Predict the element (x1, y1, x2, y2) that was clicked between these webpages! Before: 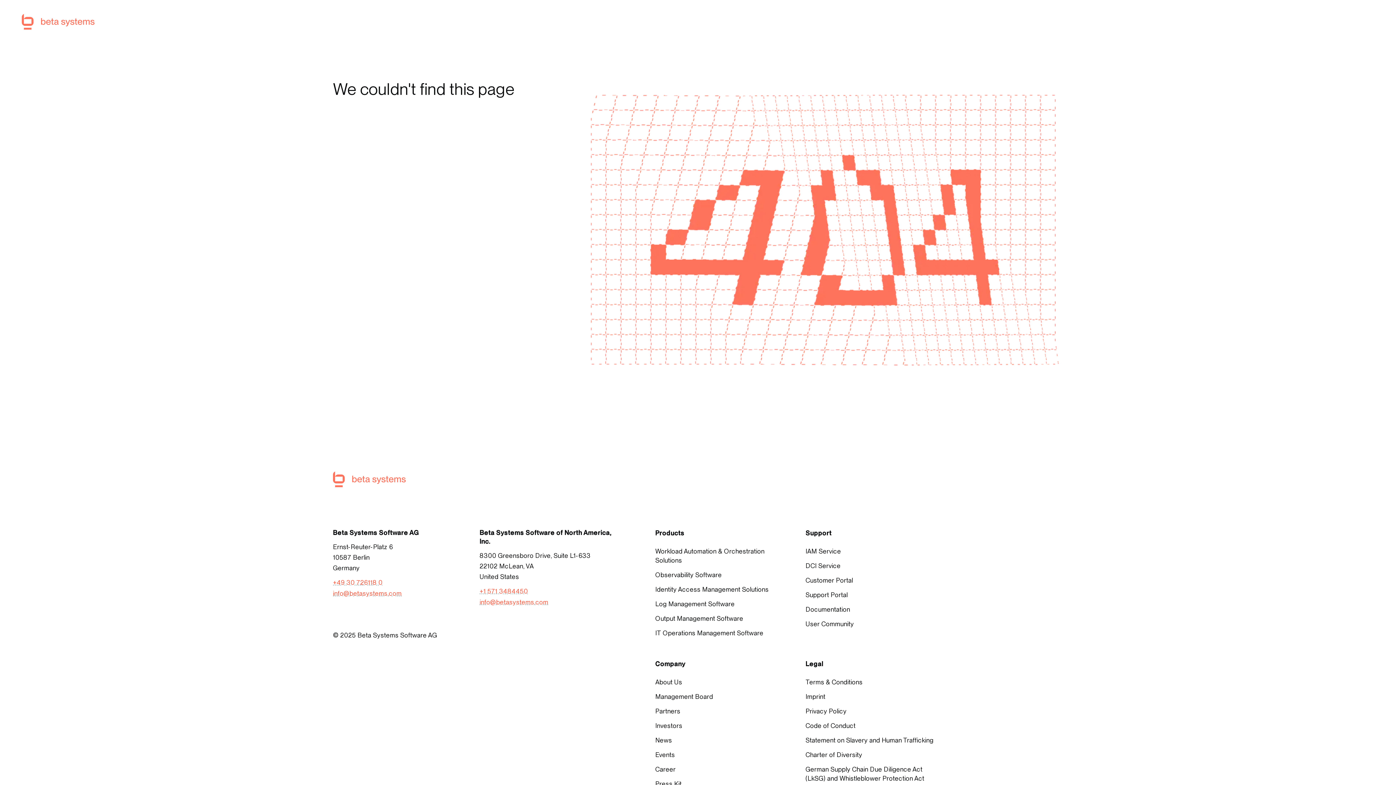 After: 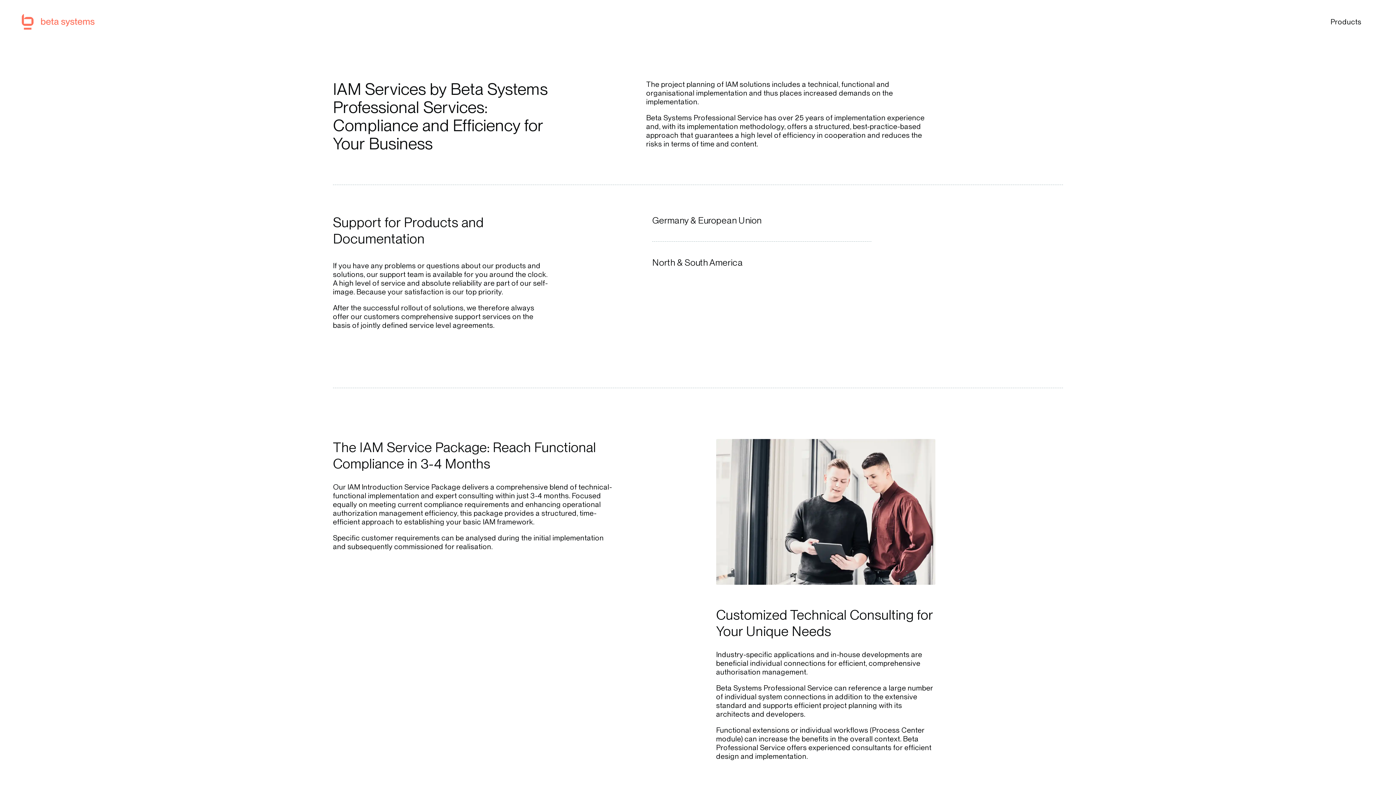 Action: label: IAM Service bbox: (805, 276, 934, 285)